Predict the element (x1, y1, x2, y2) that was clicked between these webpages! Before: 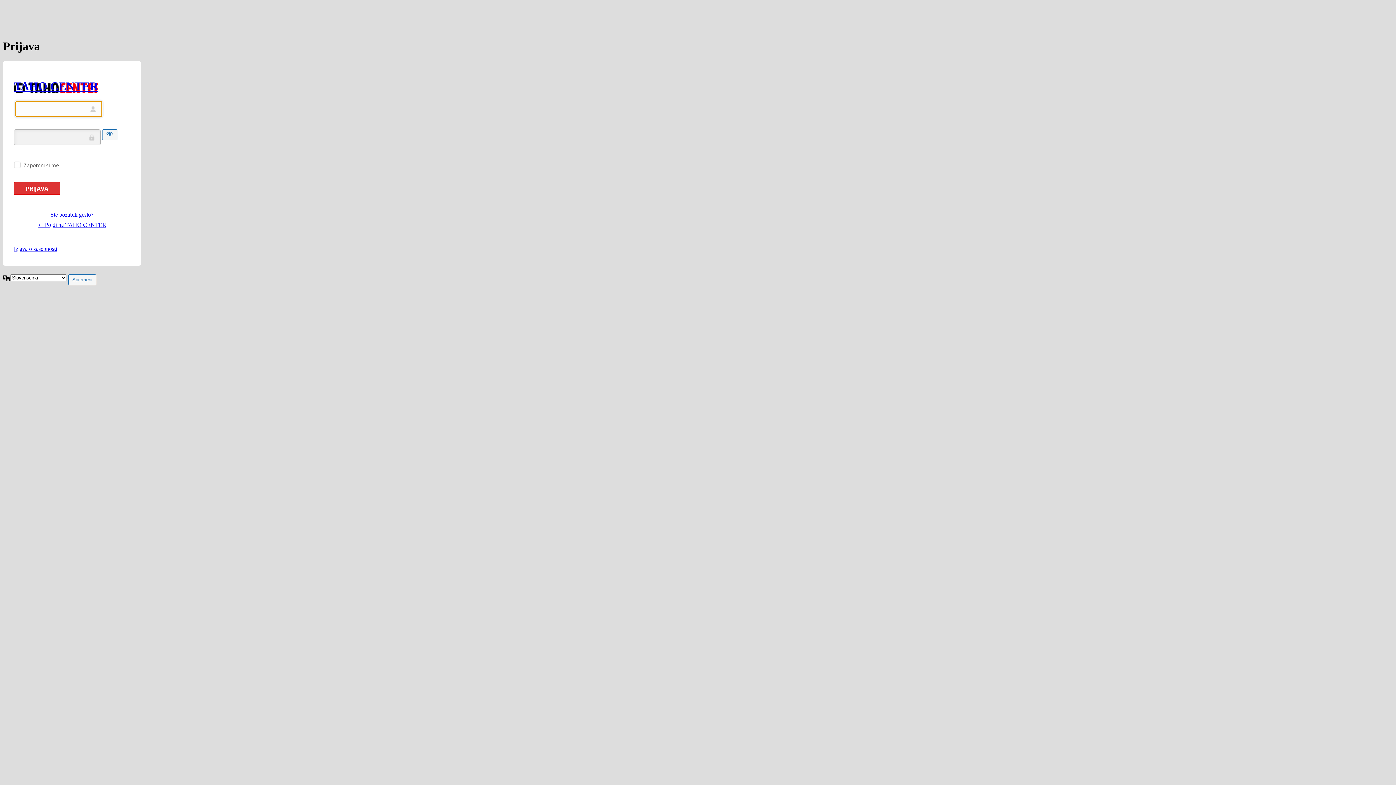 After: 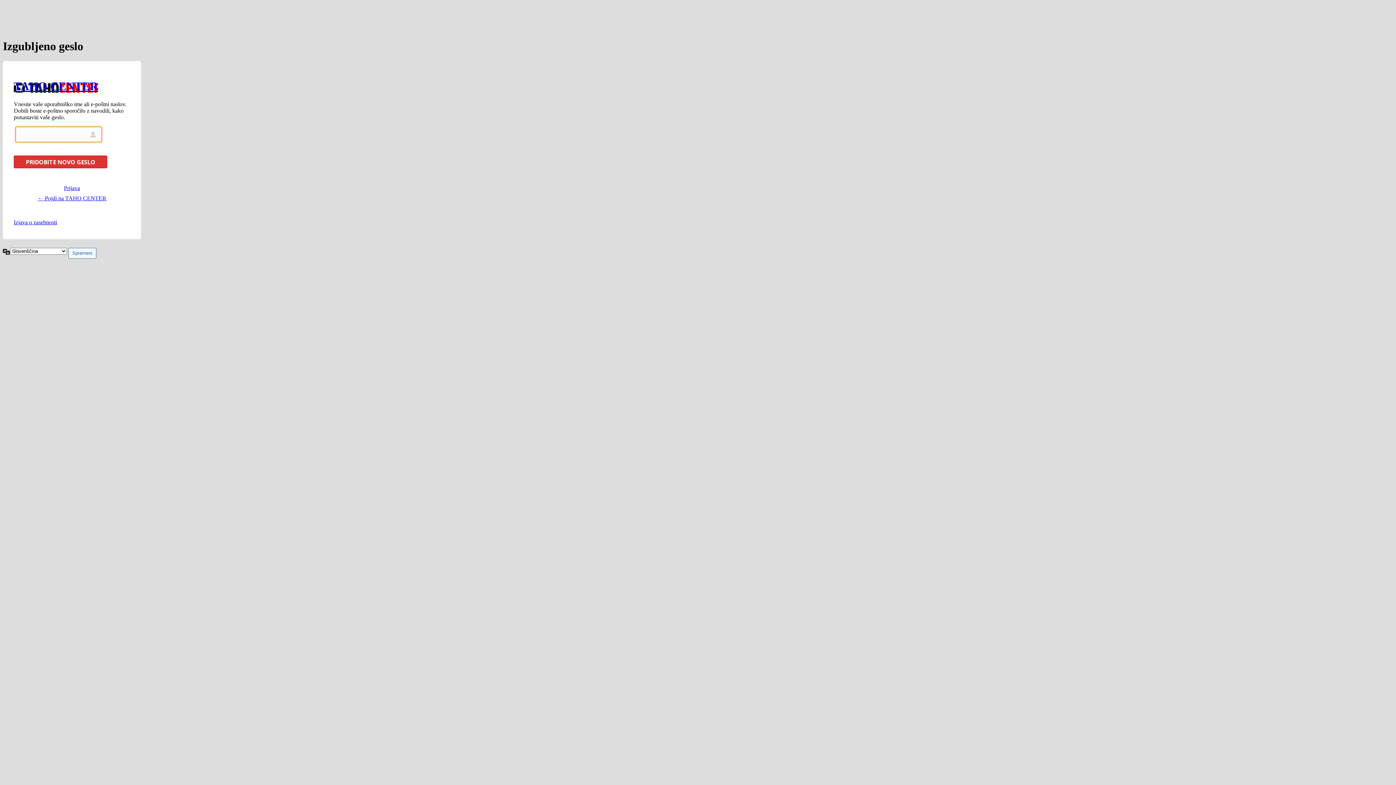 Action: label: Ste pozabili geslo? bbox: (50, 211, 93, 217)